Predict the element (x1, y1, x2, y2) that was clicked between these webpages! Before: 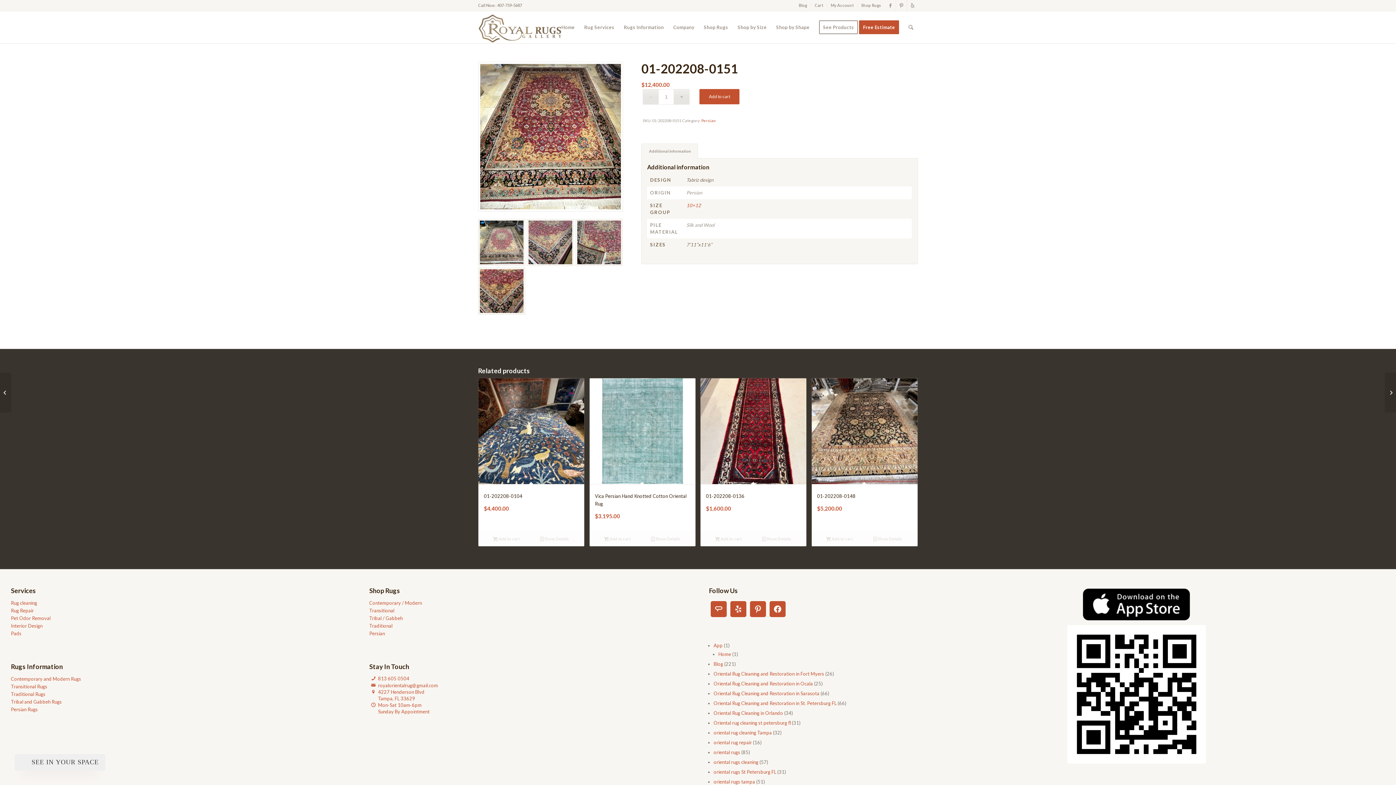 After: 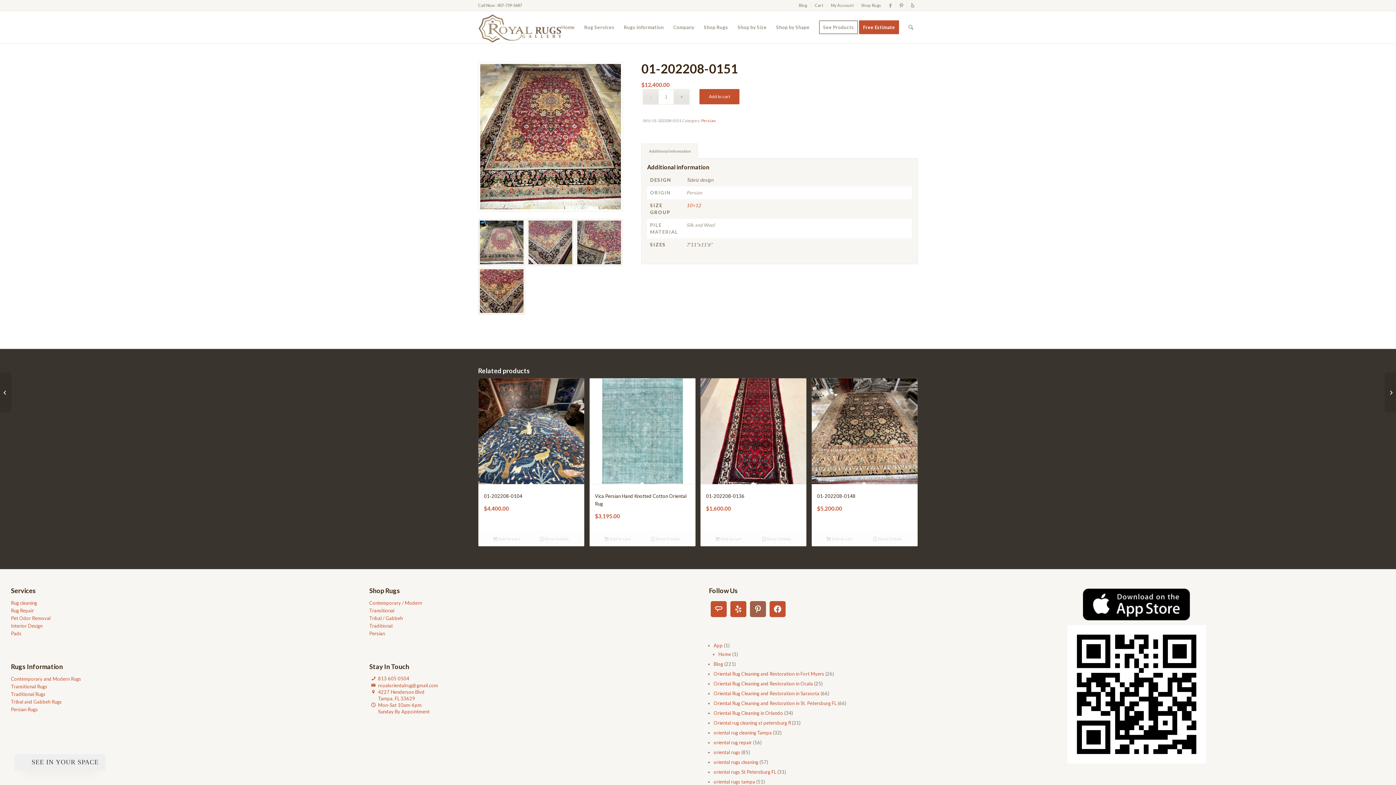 Action: bbox: (748, 599, 768, 619)